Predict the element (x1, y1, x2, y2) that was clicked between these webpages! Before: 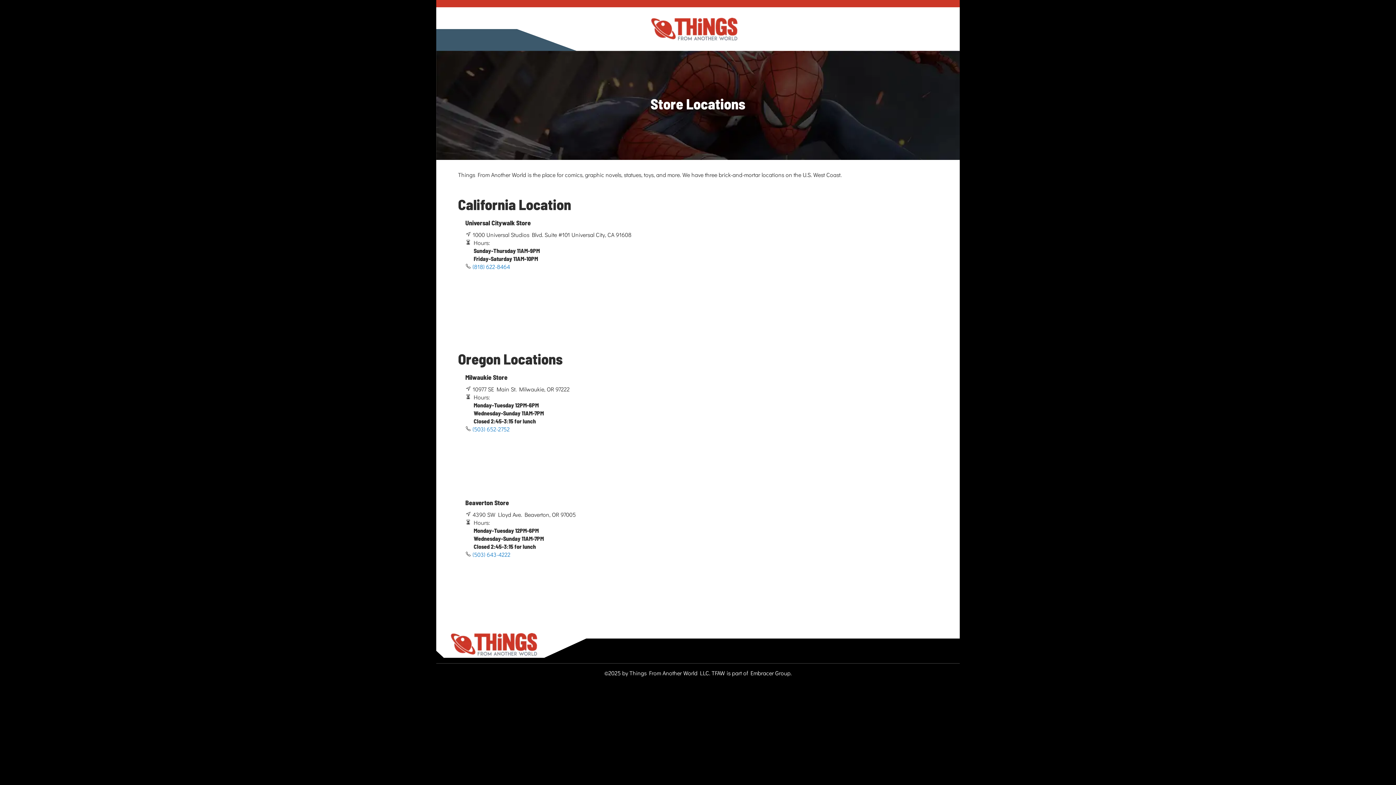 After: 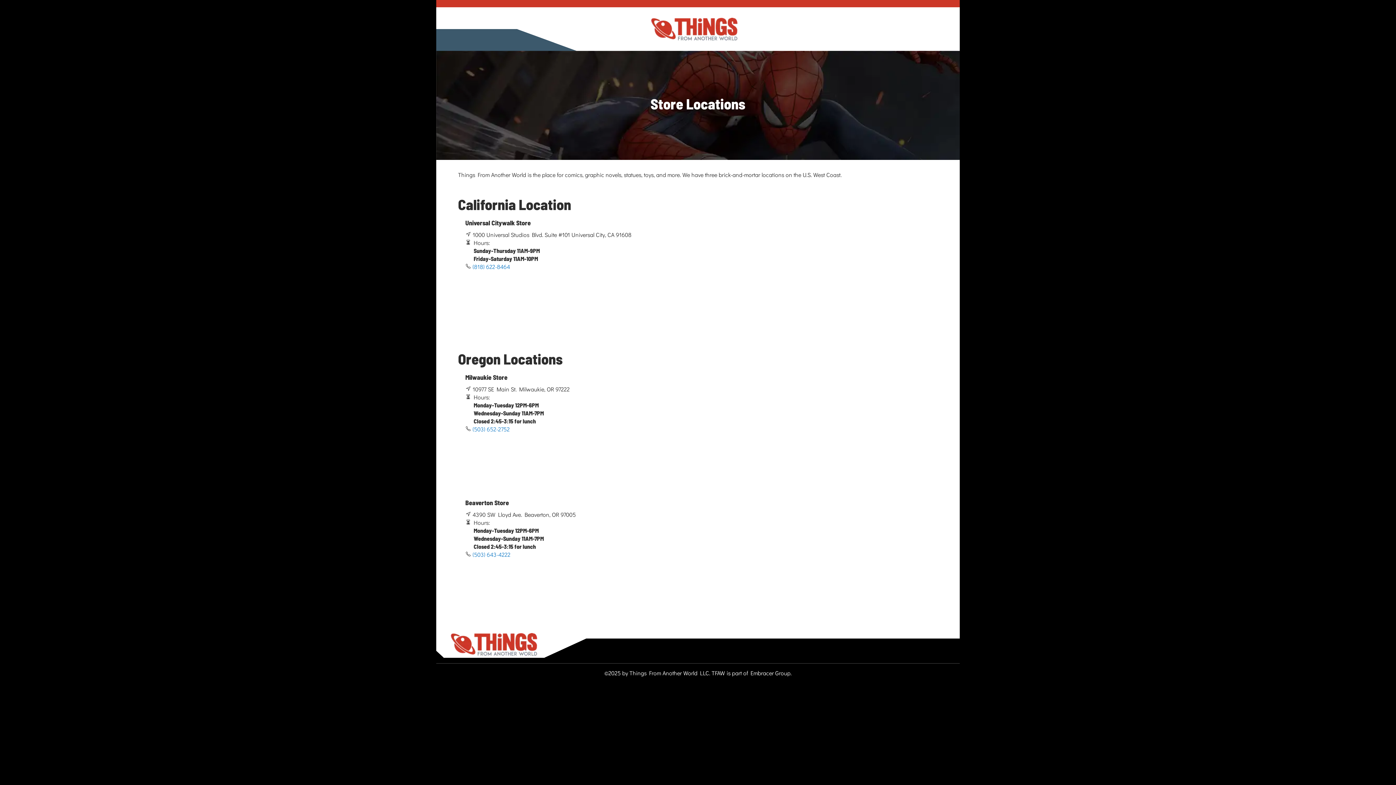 Action: bbox: (450, 633, 537, 658)